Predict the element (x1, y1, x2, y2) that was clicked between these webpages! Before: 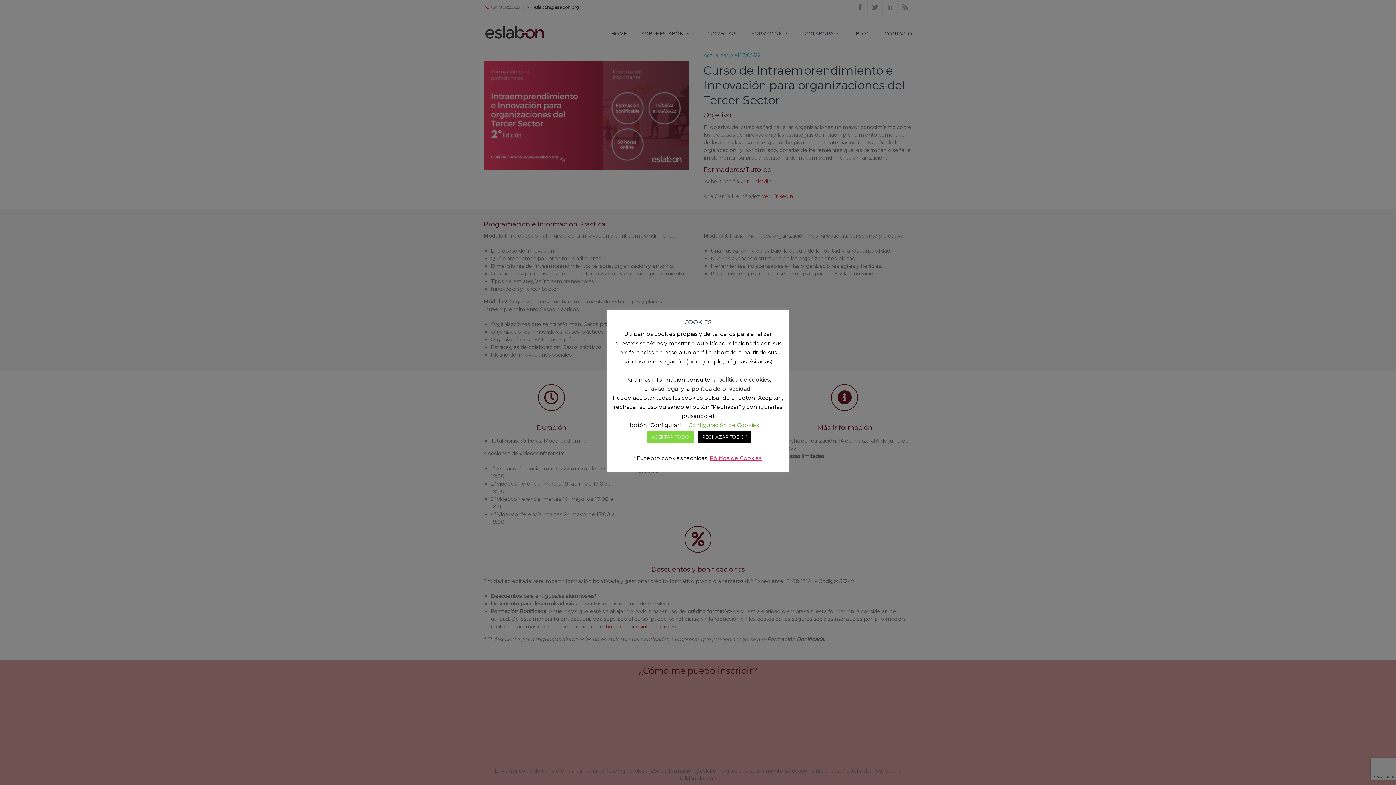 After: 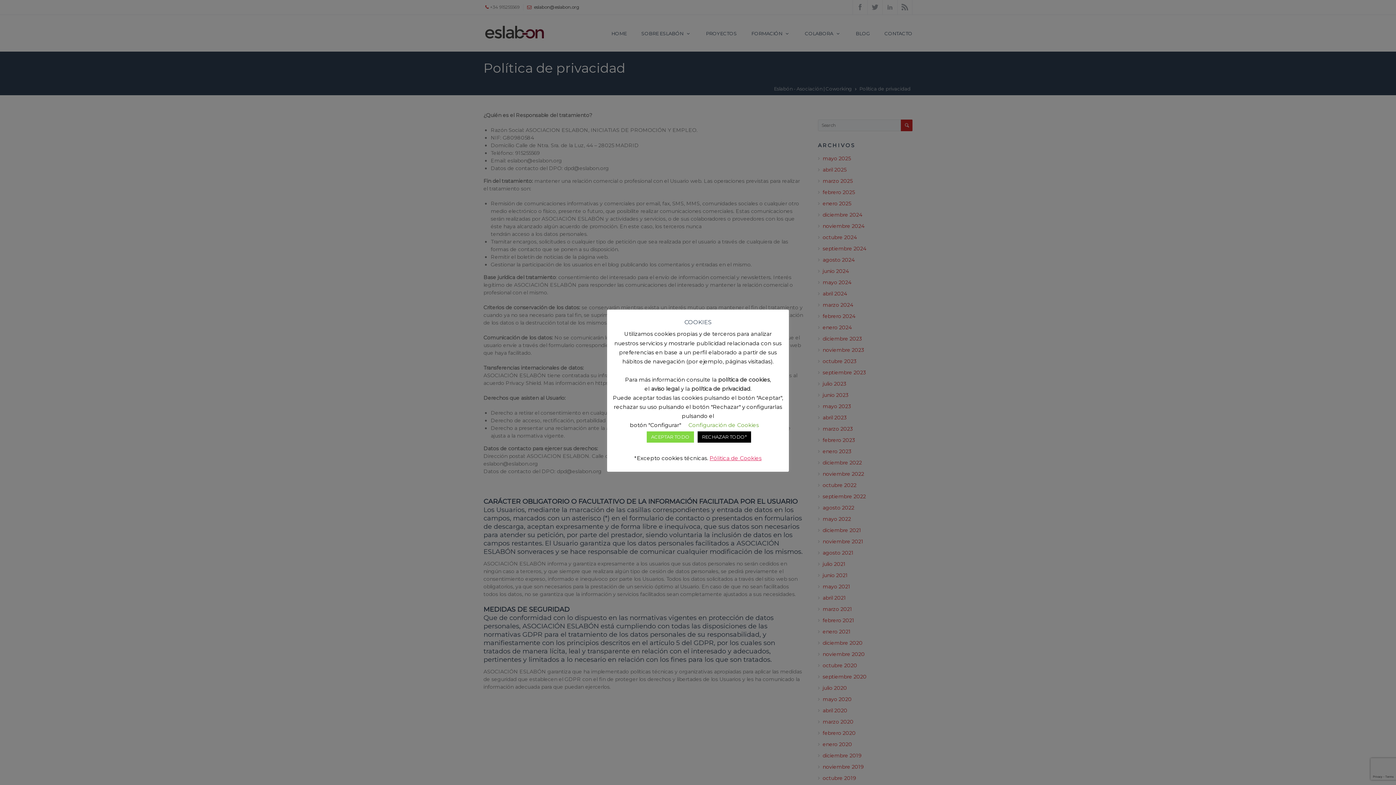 Action: bbox: (691, 385, 750, 392) label: política de privacidad